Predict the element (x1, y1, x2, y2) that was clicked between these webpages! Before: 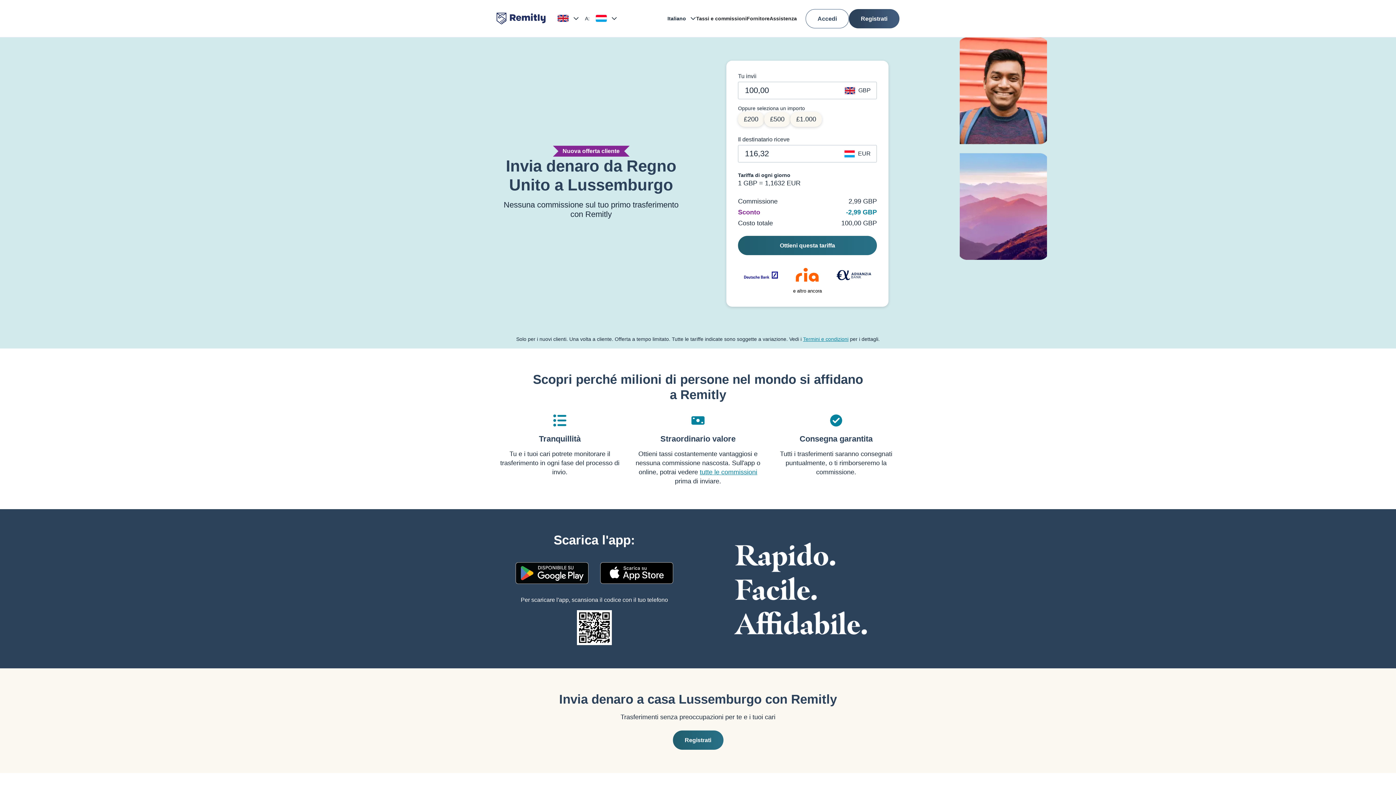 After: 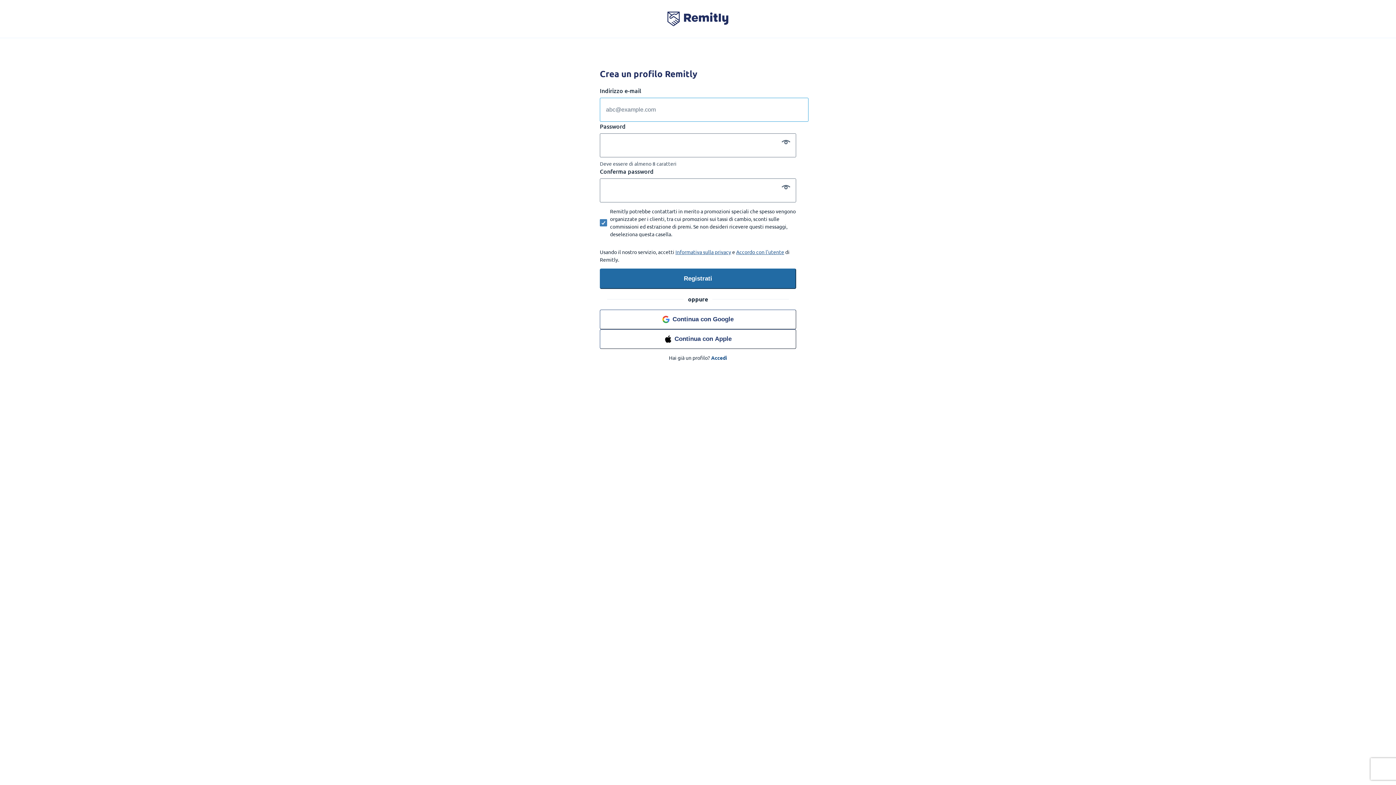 Action: bbox: (672, 730, 723, 750) label: Registrati